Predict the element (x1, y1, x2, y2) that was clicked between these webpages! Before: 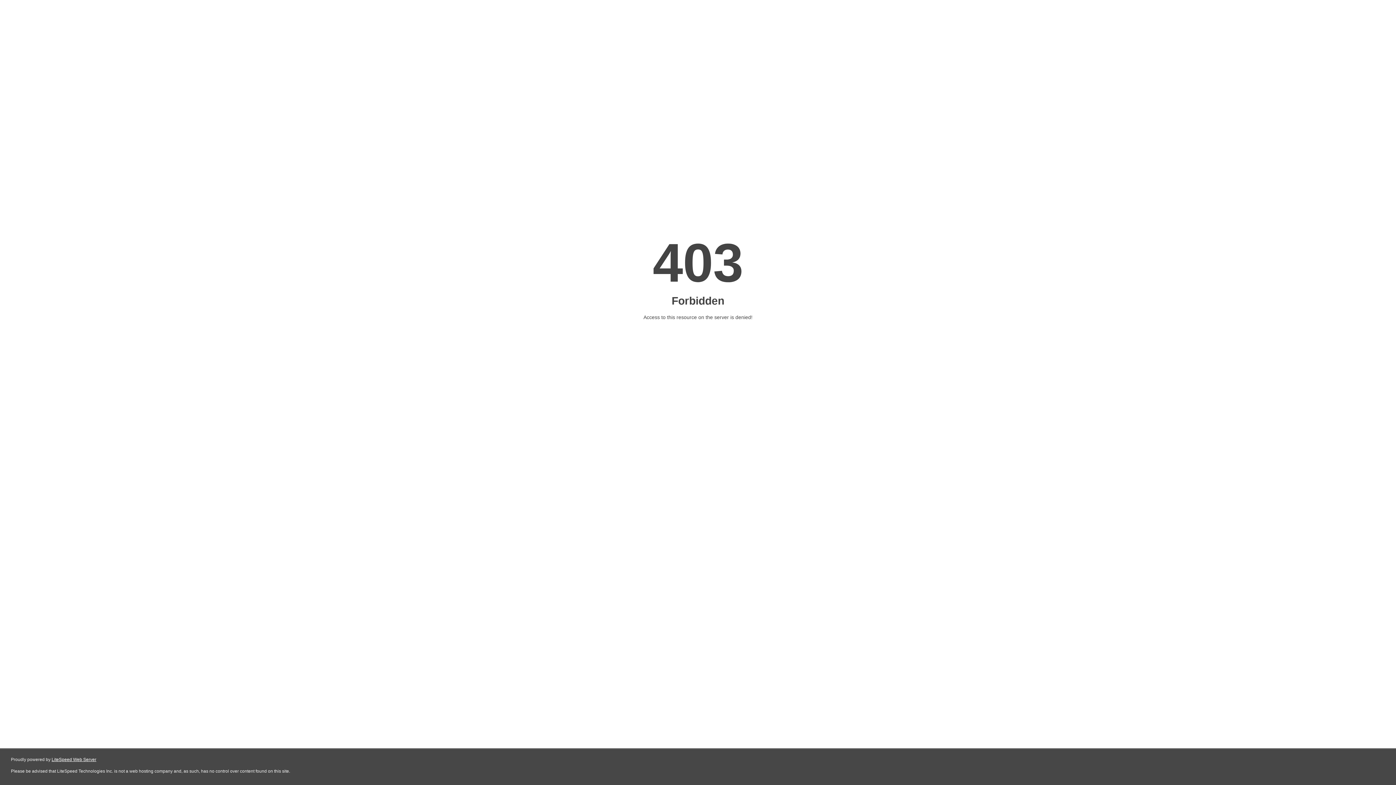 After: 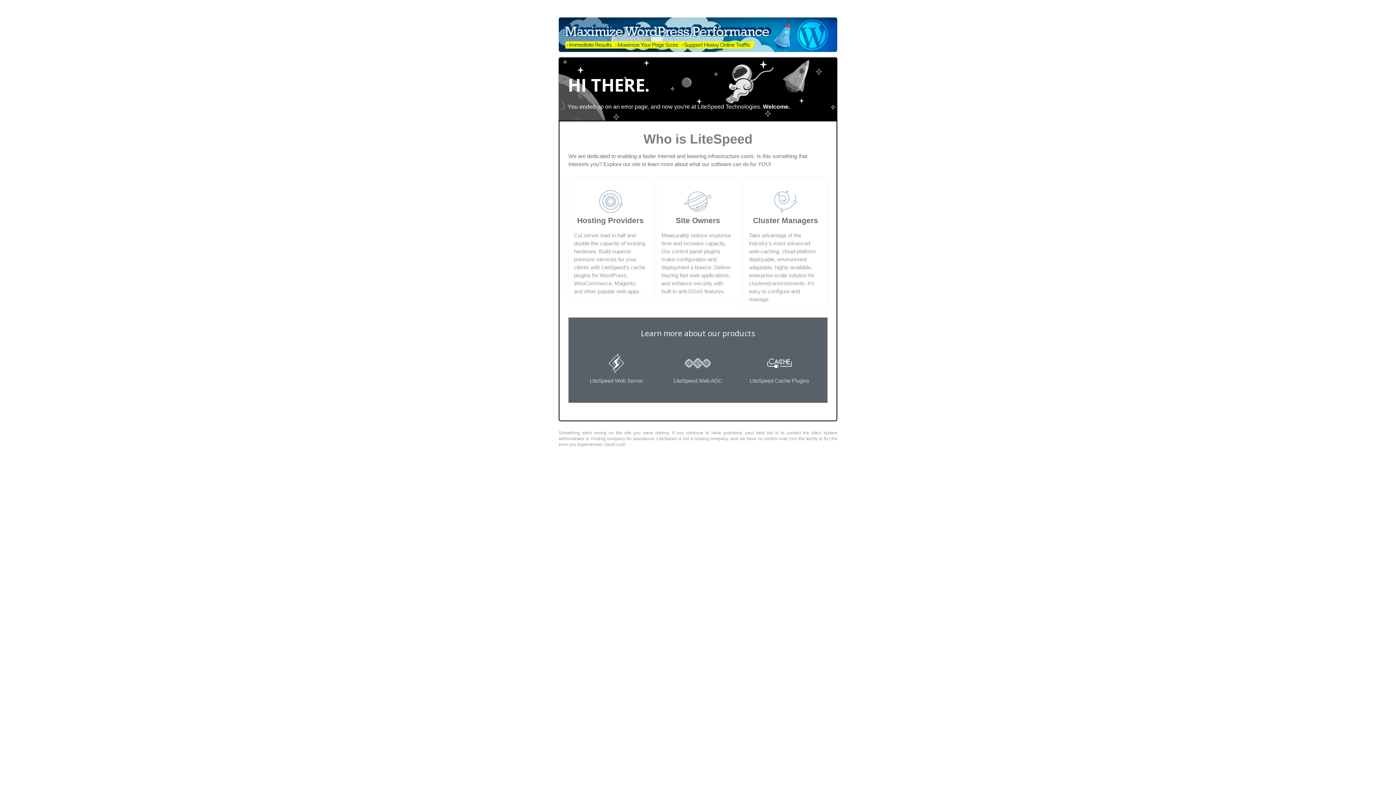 Action: bbox: (51, 757, 96, 762) label: LiteSpeed Web Server